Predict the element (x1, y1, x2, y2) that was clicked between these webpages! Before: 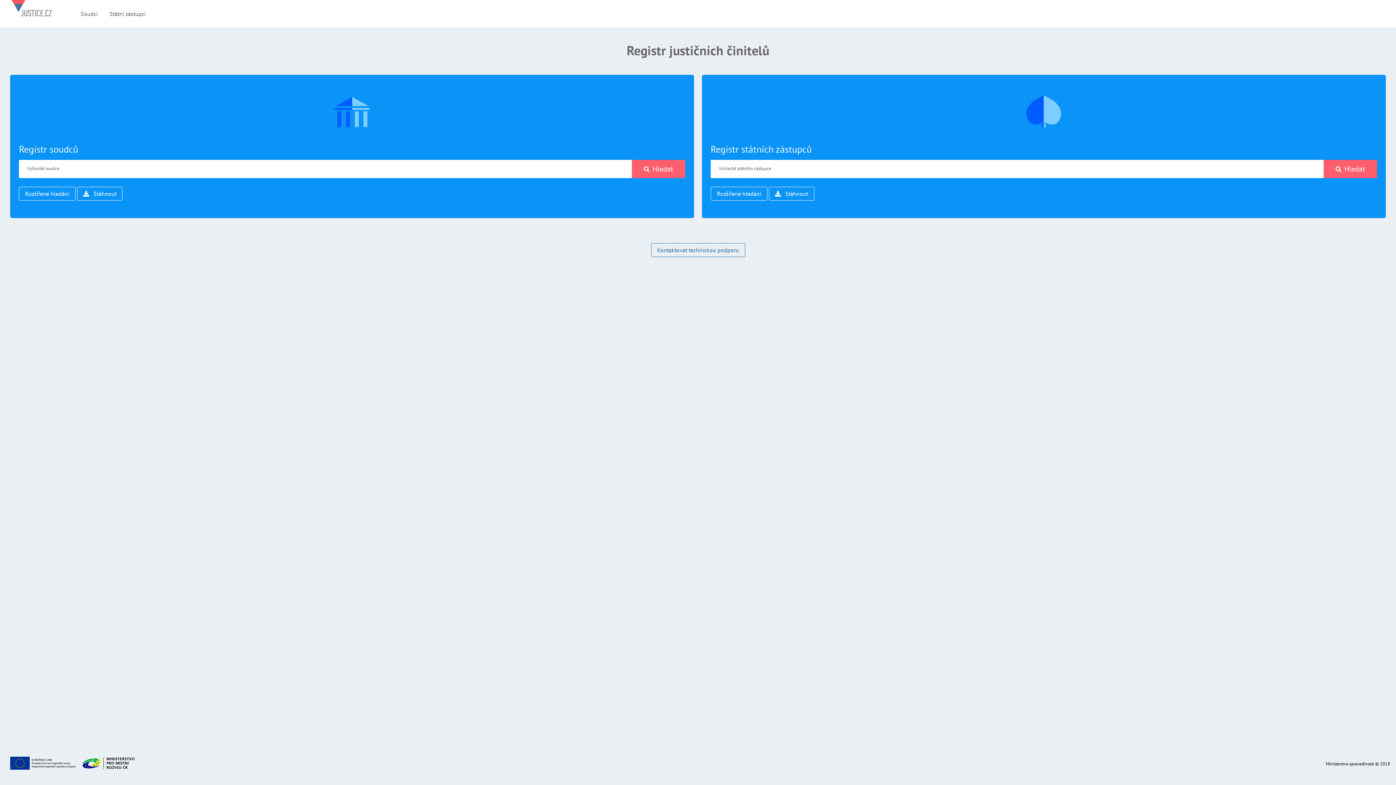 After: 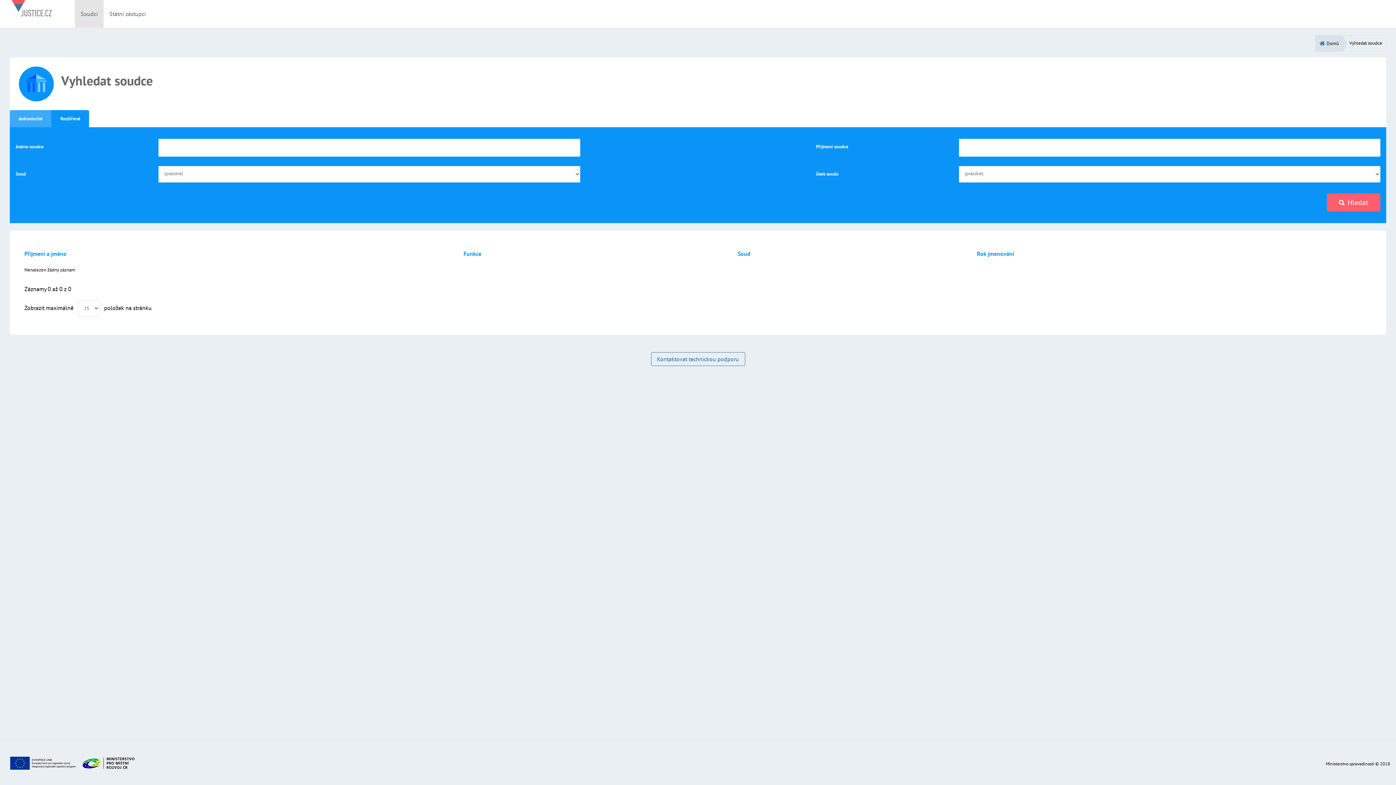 Action: bbox: (18, 186, 75, 200) label: Rozšířené hledání